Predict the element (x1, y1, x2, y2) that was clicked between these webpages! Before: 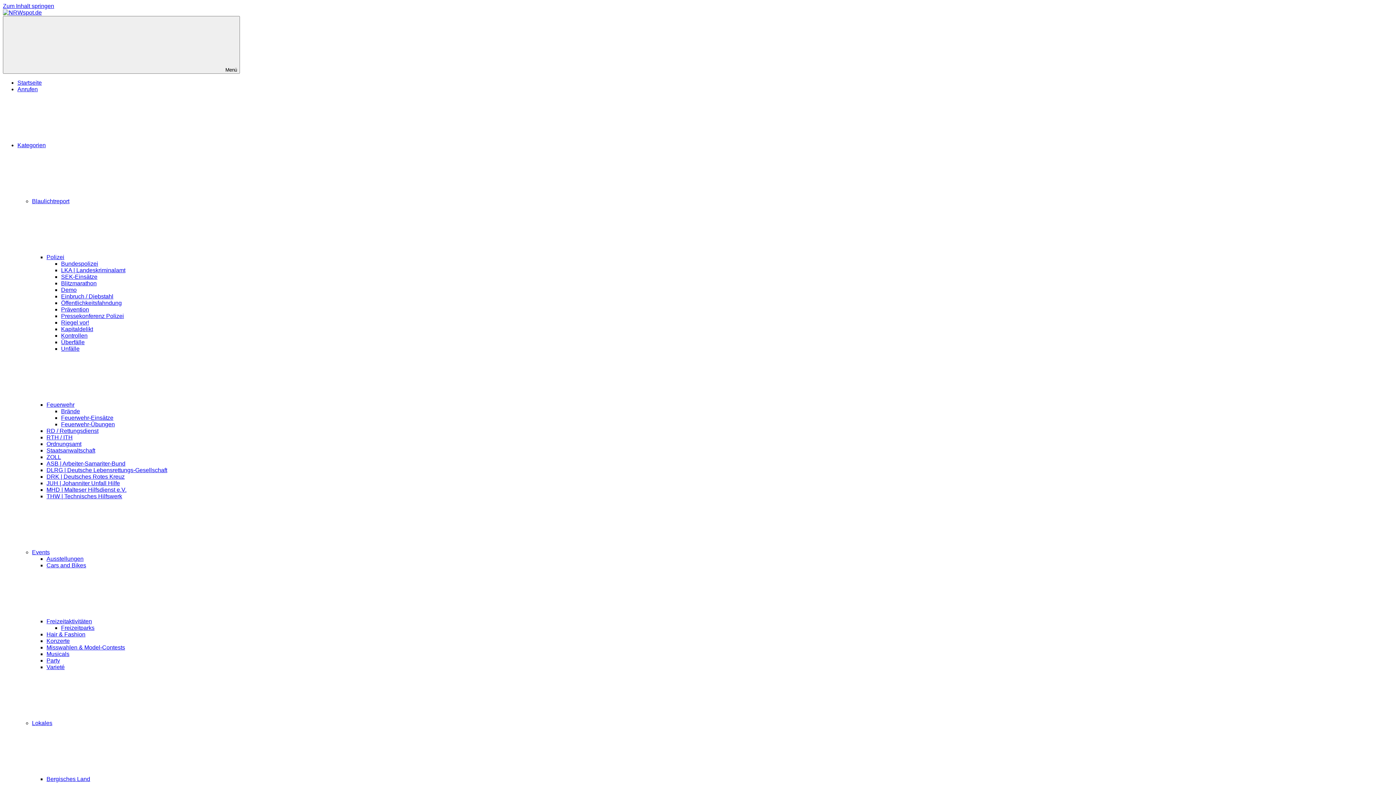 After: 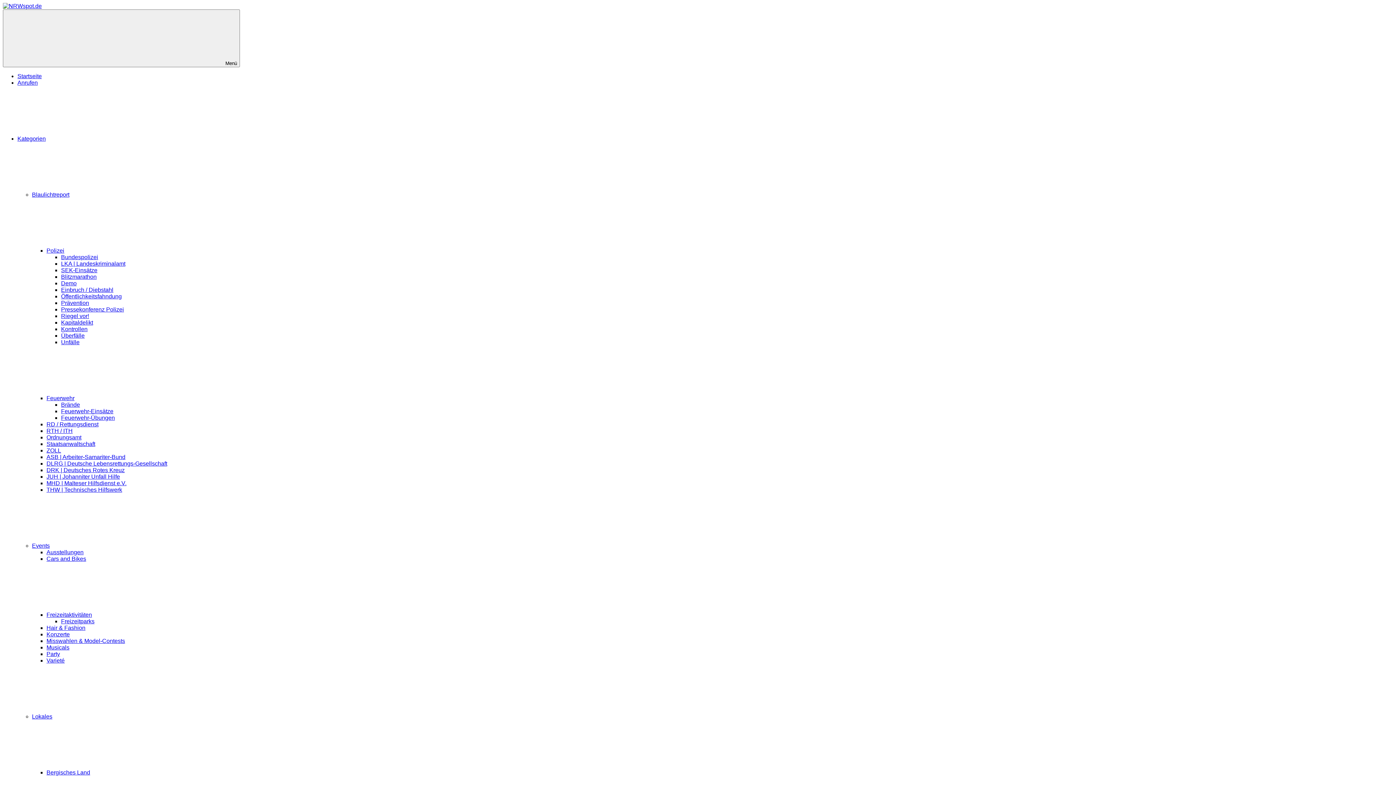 Action: bbox: (61, 293, 113, 299) label: Einbruch / Diebstahl